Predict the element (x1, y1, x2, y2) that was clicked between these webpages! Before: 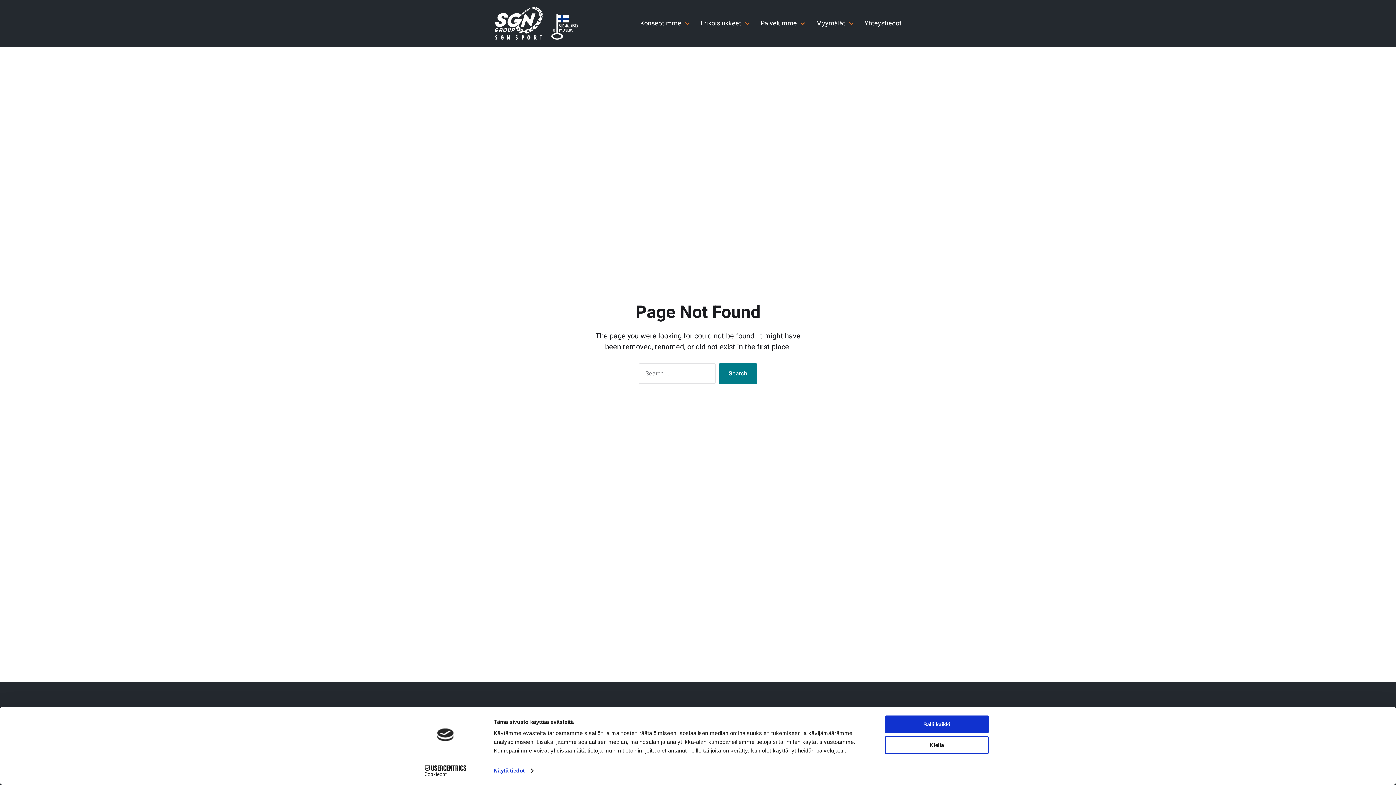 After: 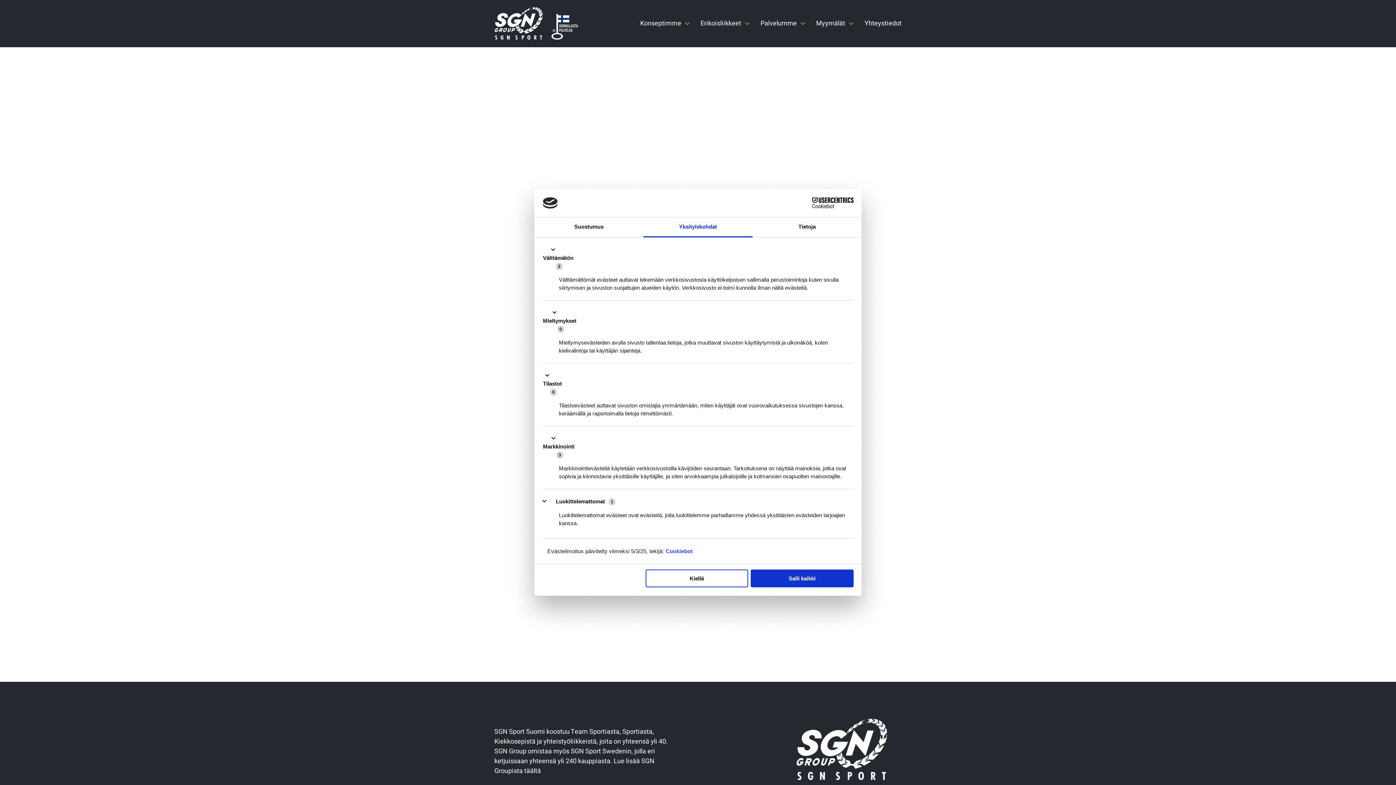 Action: label: Näytä tiedot bbox: (493, 765, 533, 776)